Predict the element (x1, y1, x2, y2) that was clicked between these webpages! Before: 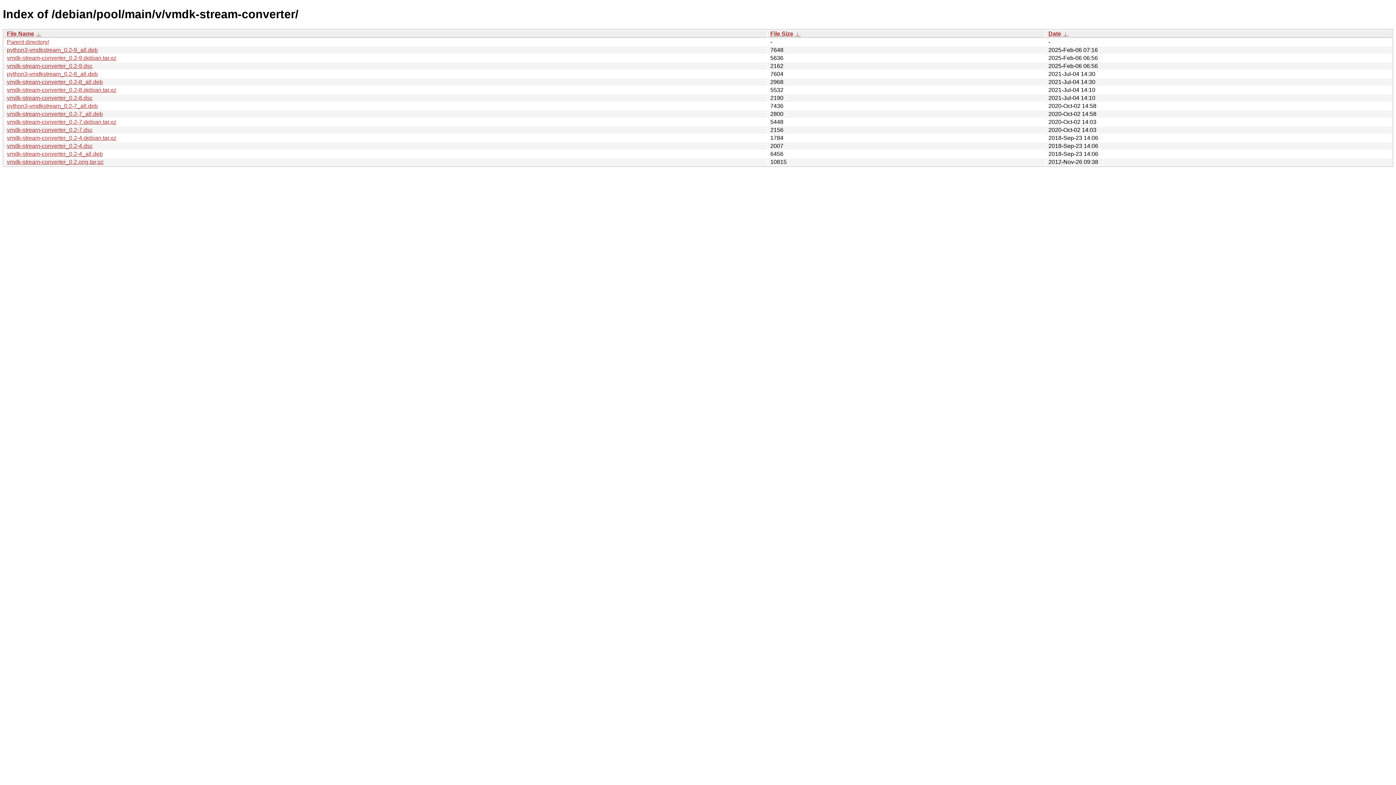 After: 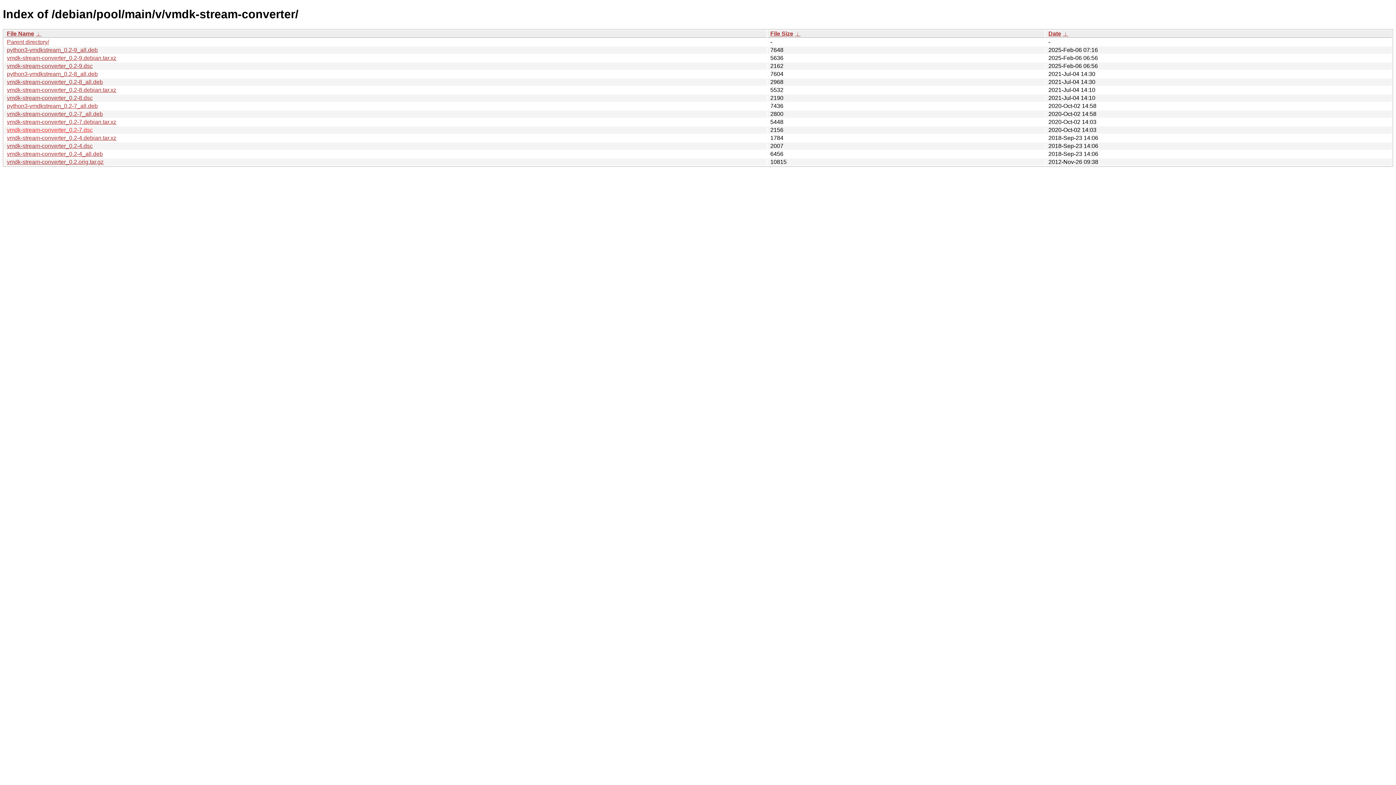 Action: bbox: (6, 126, 92, 133) label: vmdk-stream-converter_0.2-7.dsc